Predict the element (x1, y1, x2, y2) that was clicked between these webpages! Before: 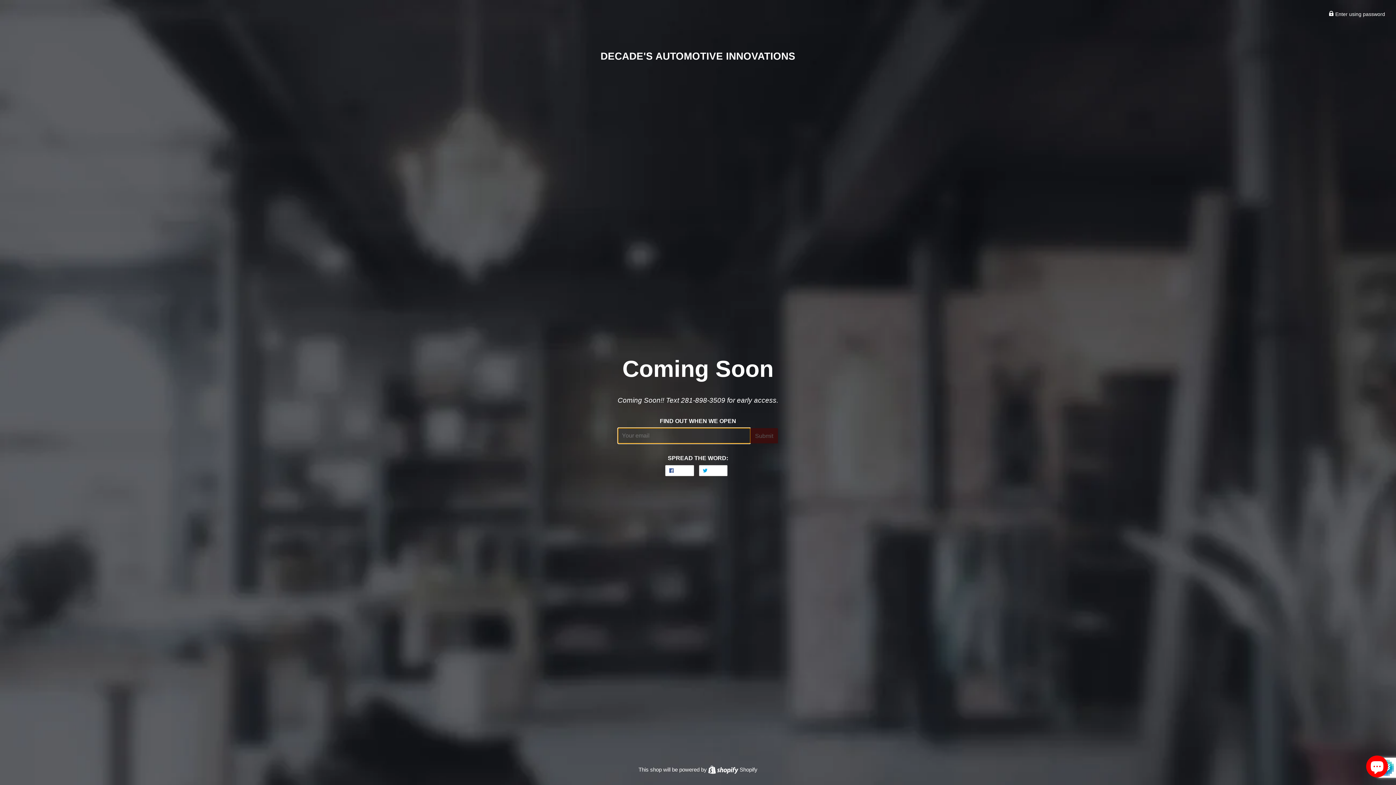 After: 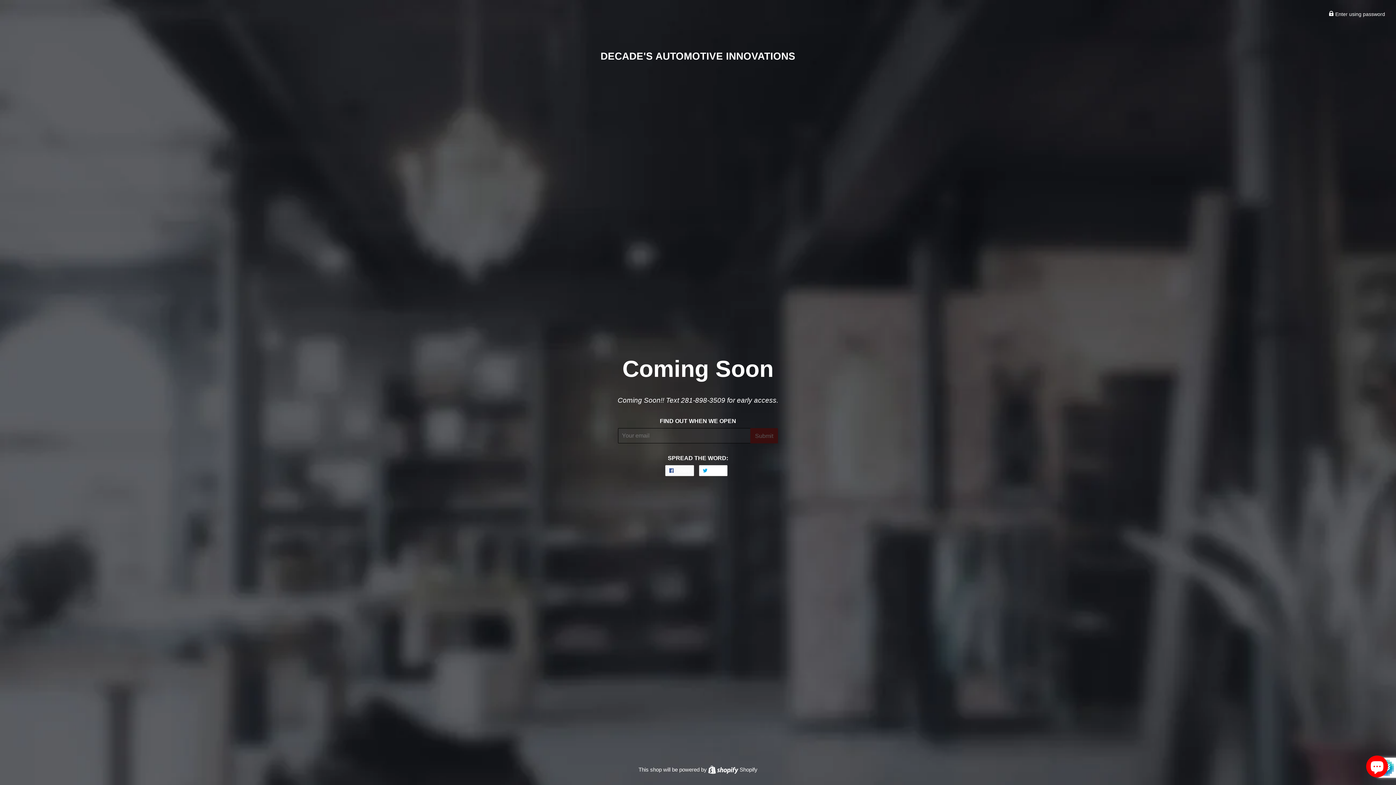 Action: bbox: (665, 465, 694, 476) label:  Share
Share on Facebook